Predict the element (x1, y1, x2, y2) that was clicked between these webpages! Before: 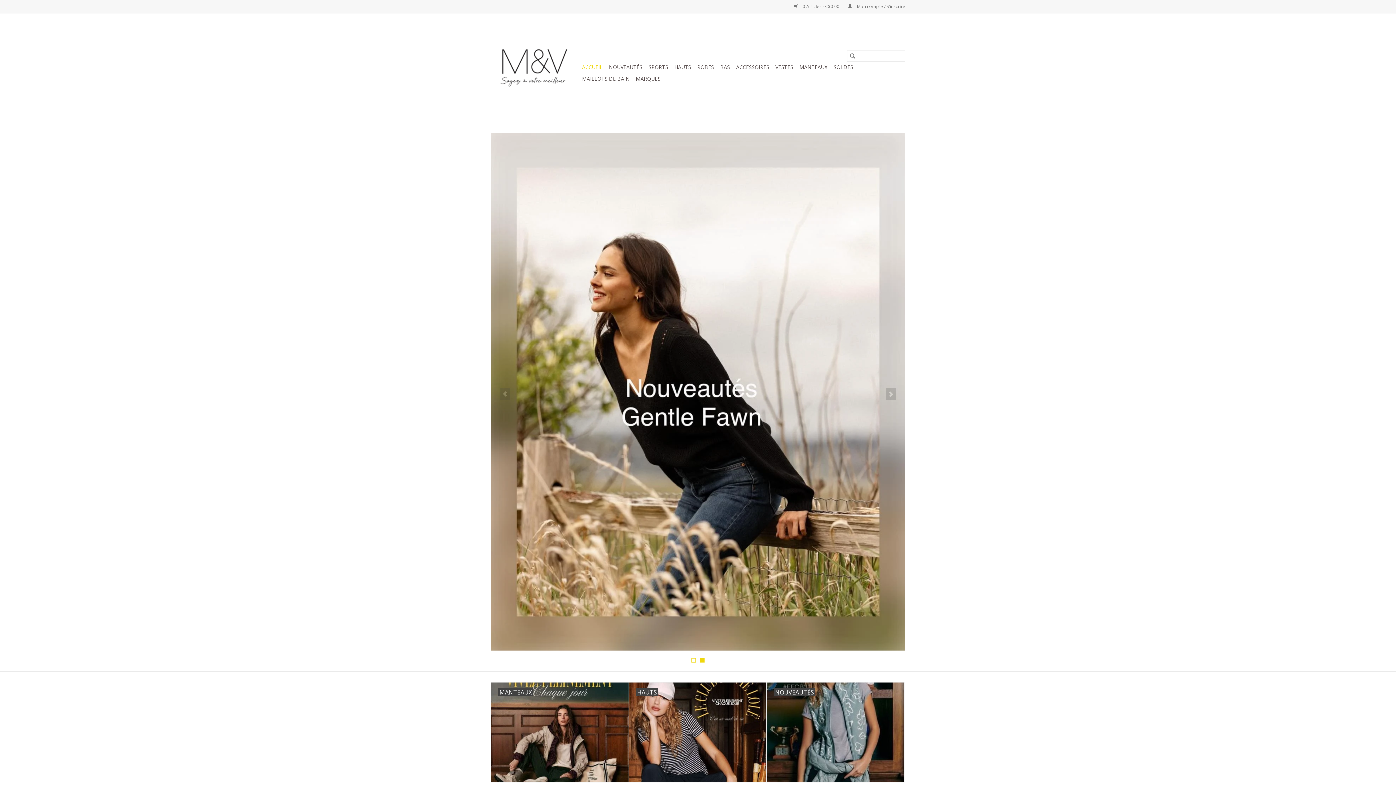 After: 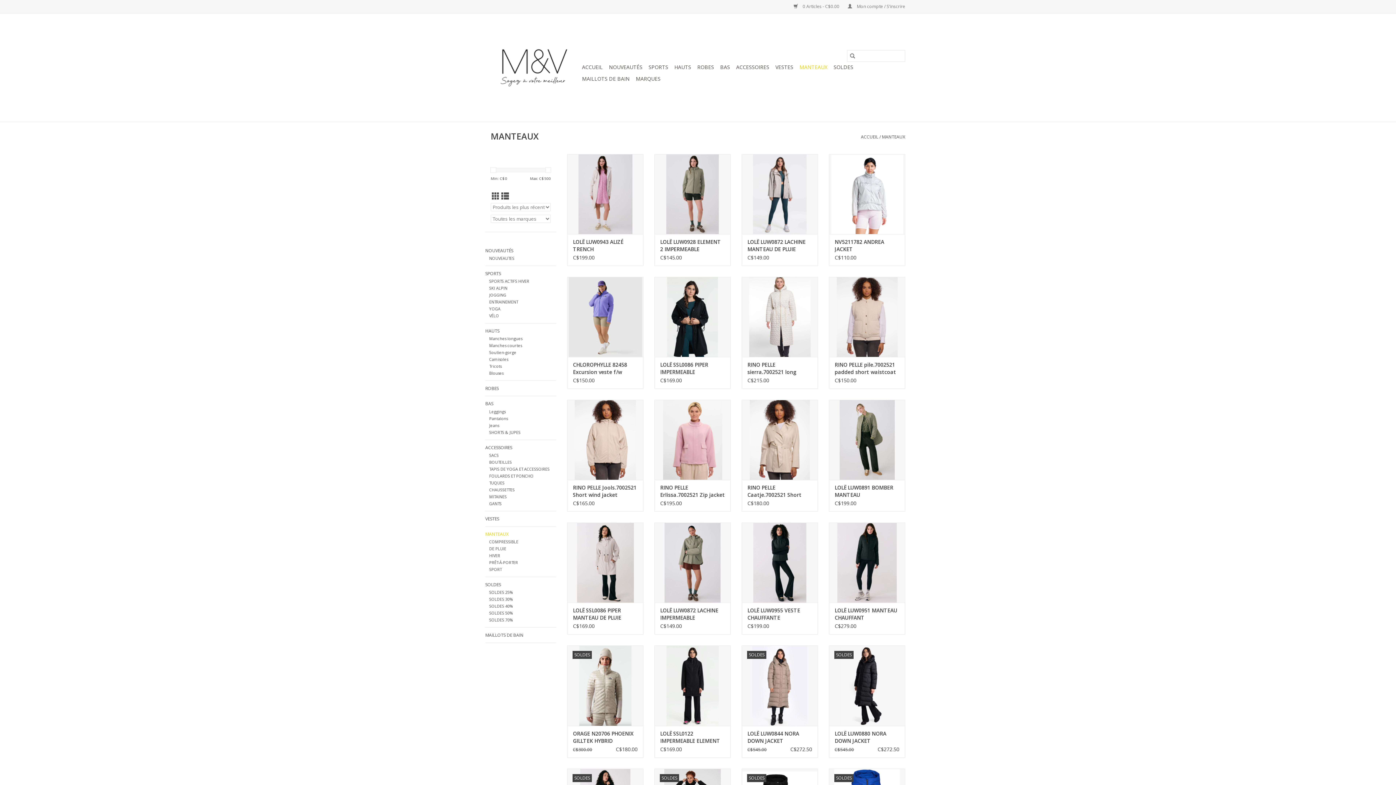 Action: bbox: (797, 61, 829, 73) label: MANTEAUX